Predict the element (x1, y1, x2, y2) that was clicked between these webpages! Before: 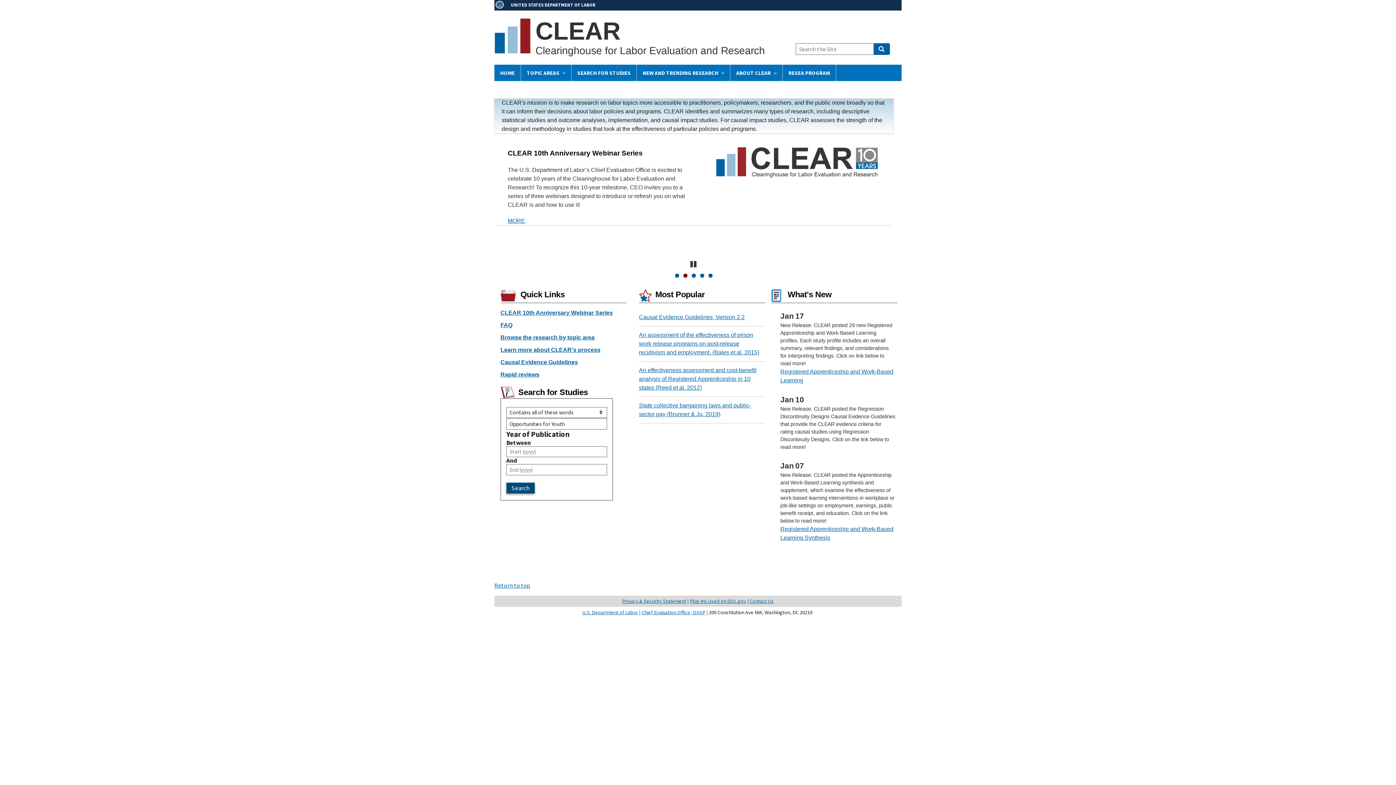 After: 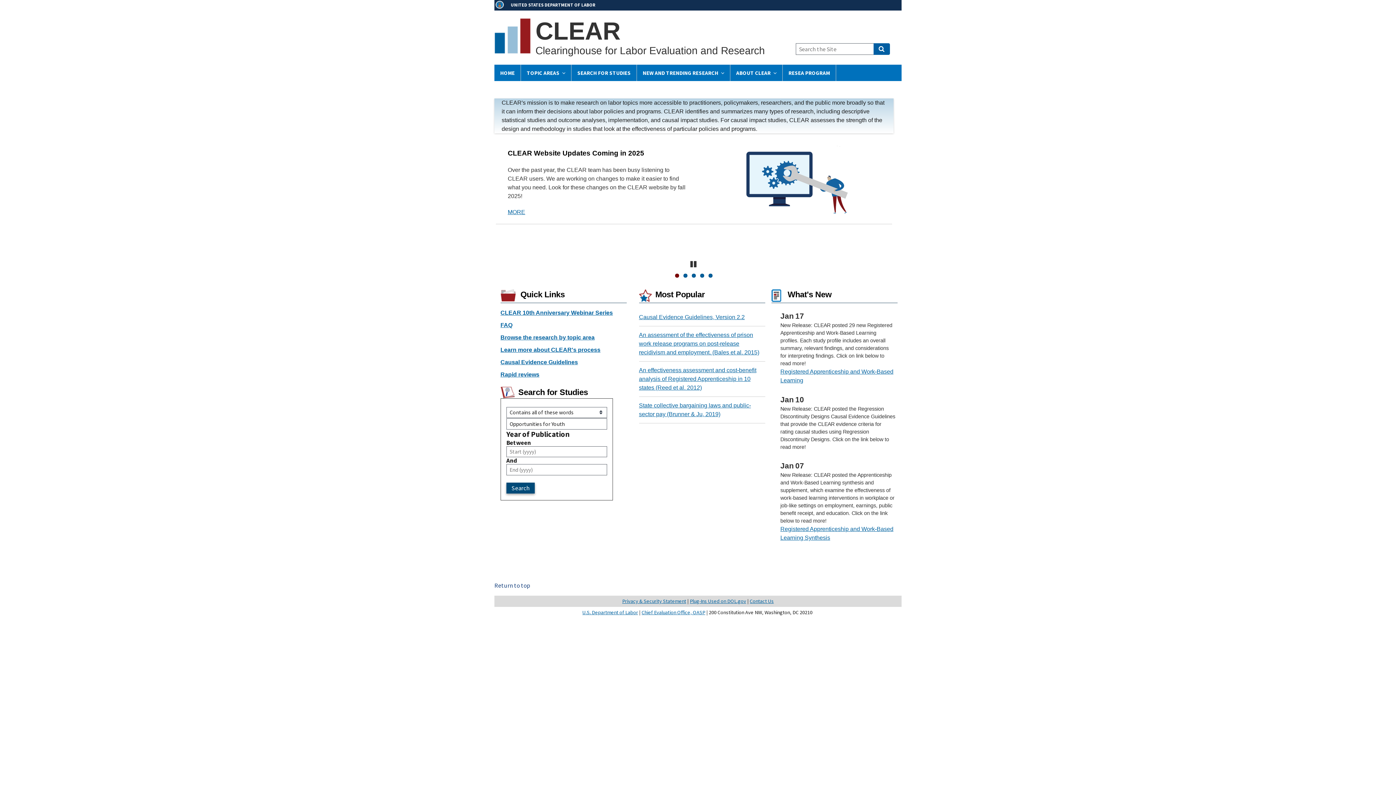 Action: label: Return to top bbox: (494, 581, 530, 589)